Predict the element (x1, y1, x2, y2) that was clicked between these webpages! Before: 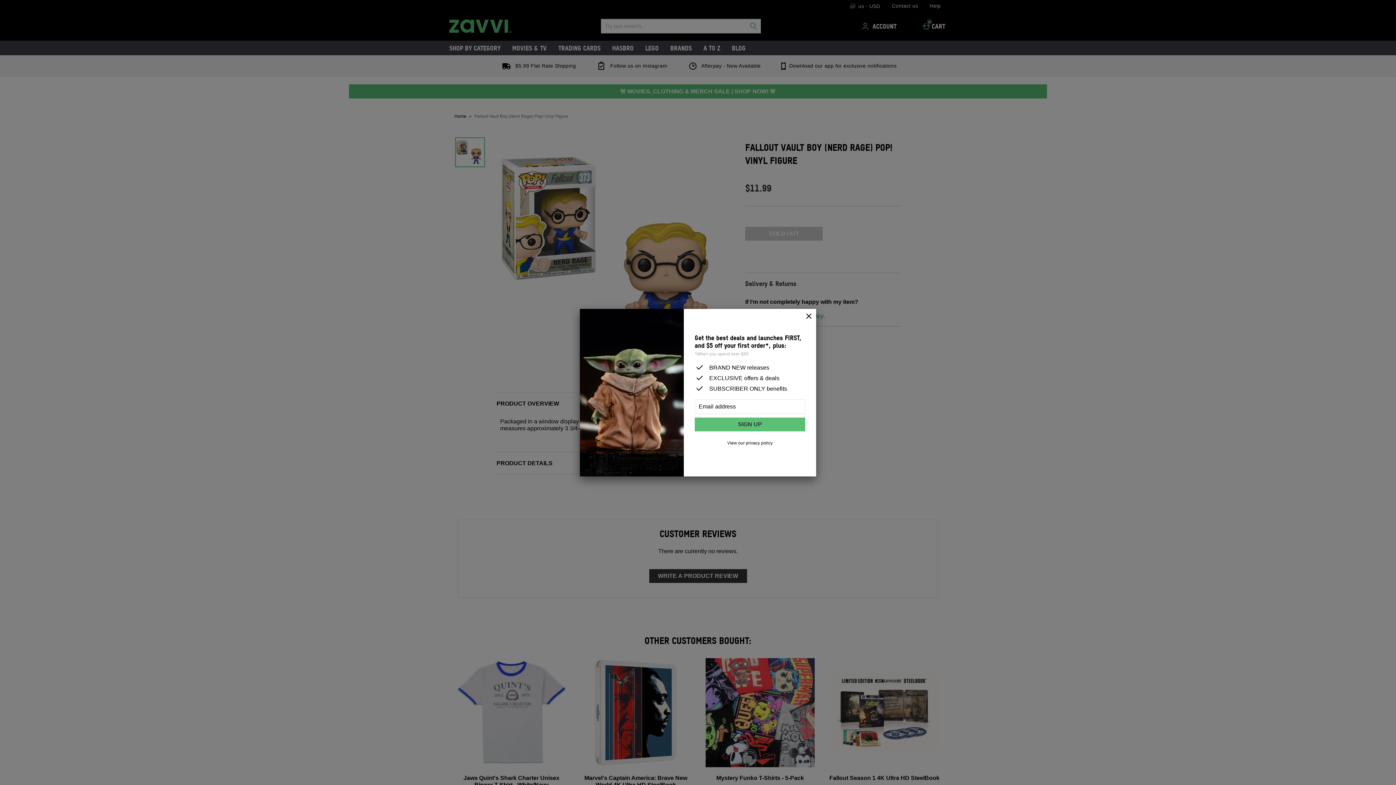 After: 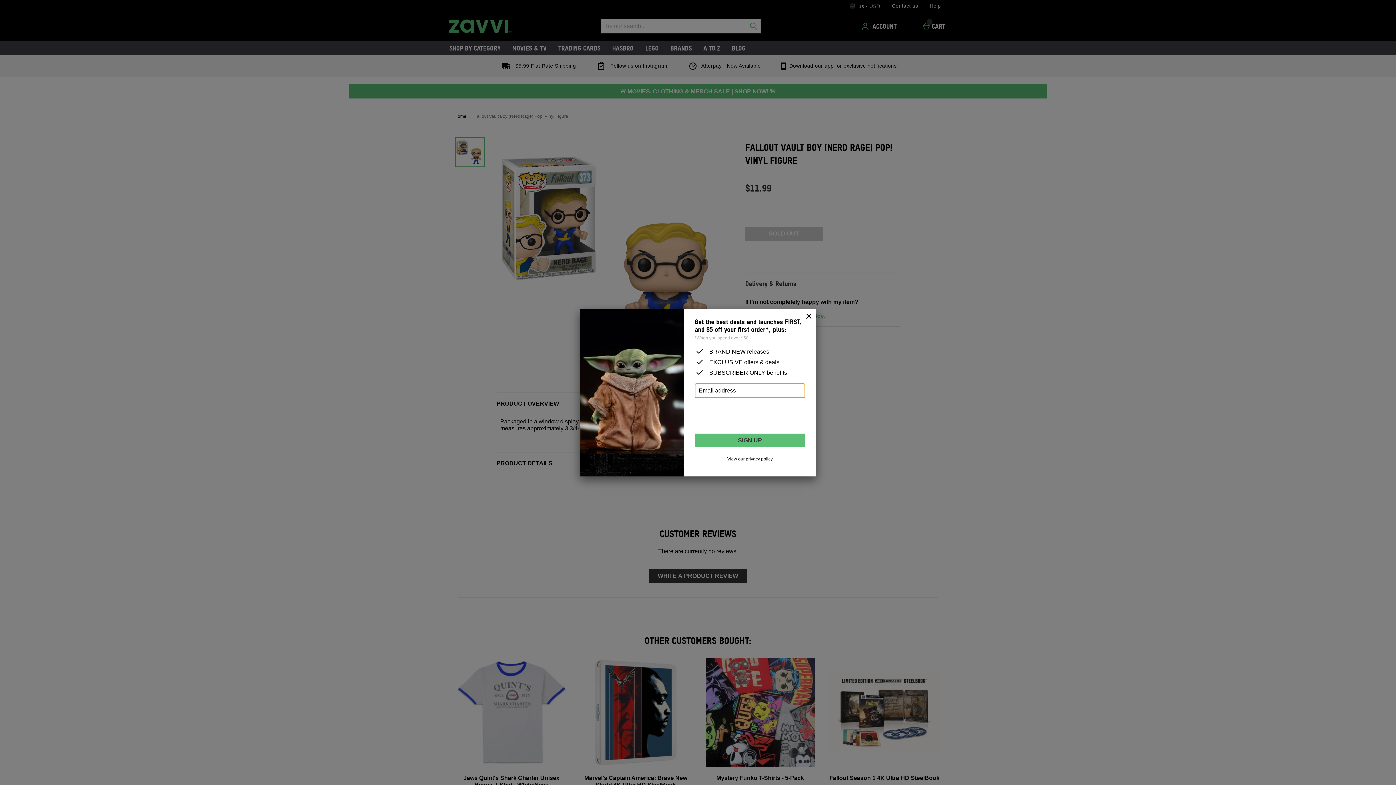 Action: bbox: (694, 417, 805, 431) label: SIGN UP